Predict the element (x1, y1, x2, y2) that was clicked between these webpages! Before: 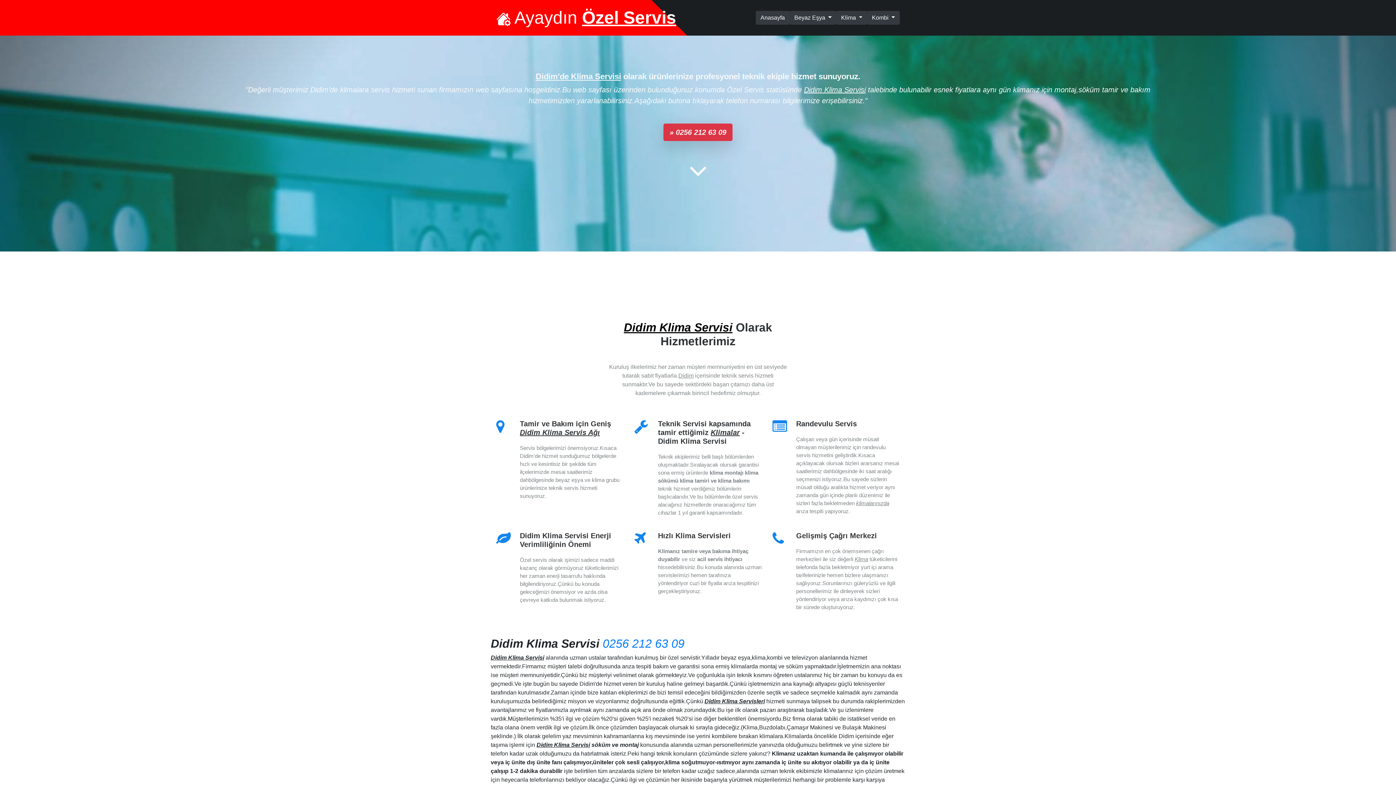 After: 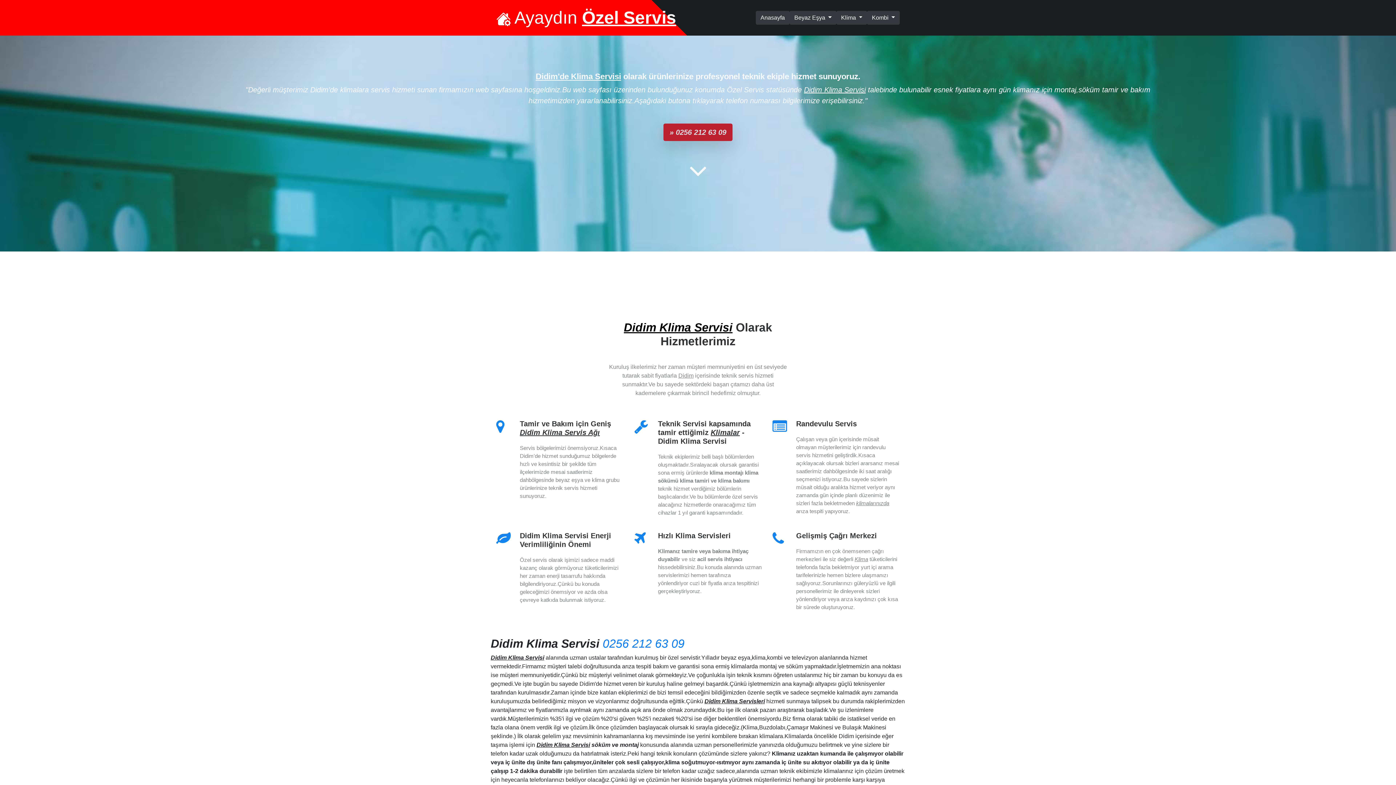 Action: bbox: (663, 123, 732, 141) label: » 0256 212 63 09